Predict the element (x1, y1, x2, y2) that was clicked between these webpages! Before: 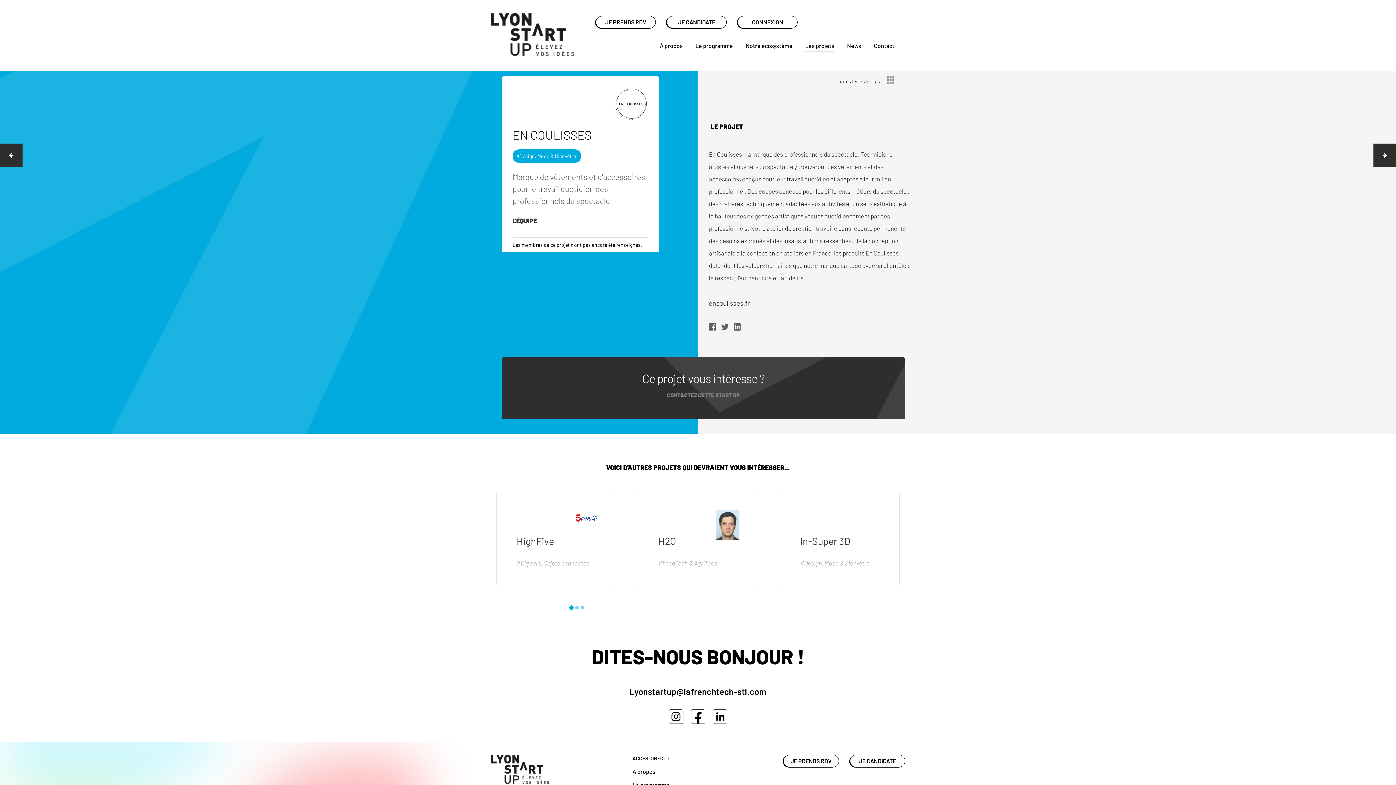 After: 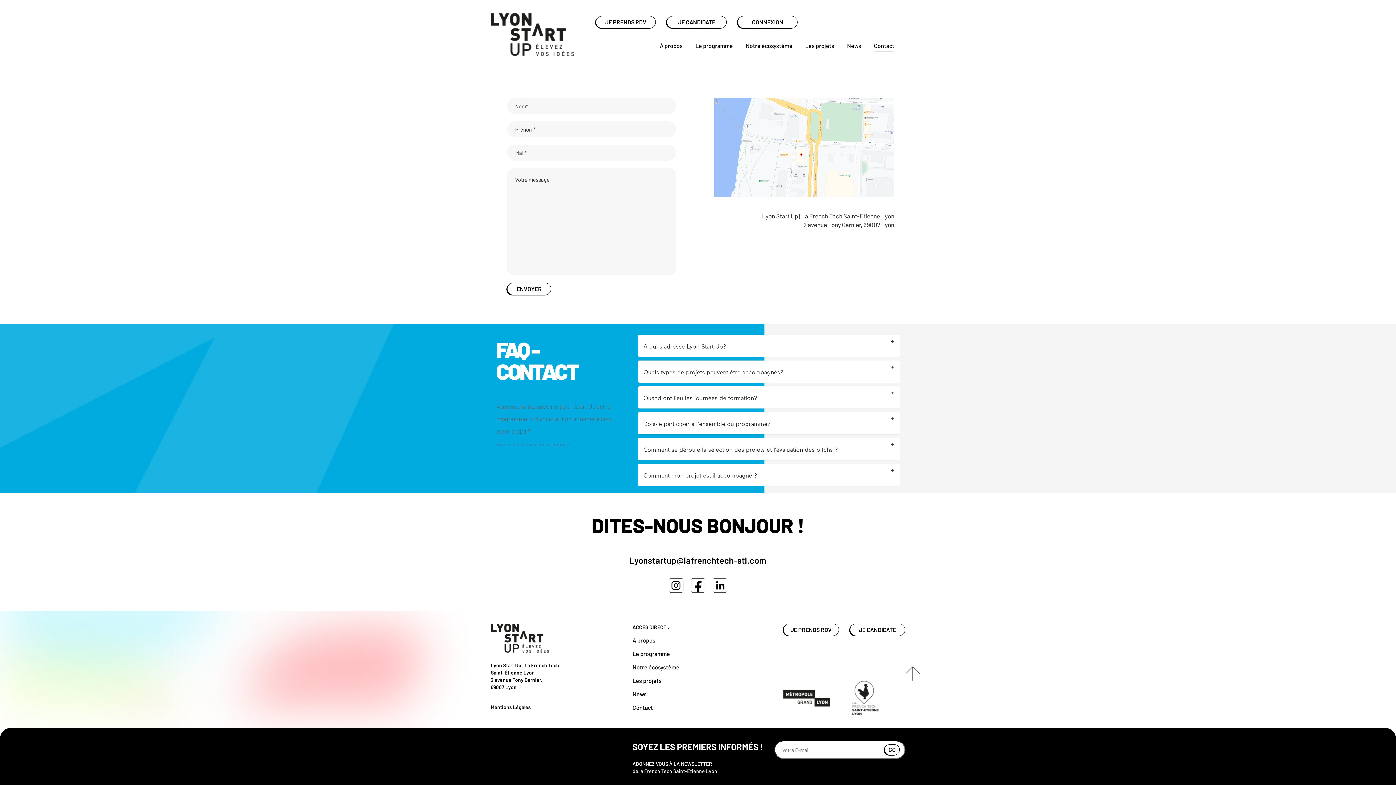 Action: label: Contact bbox: (874, 42, 894, 48)